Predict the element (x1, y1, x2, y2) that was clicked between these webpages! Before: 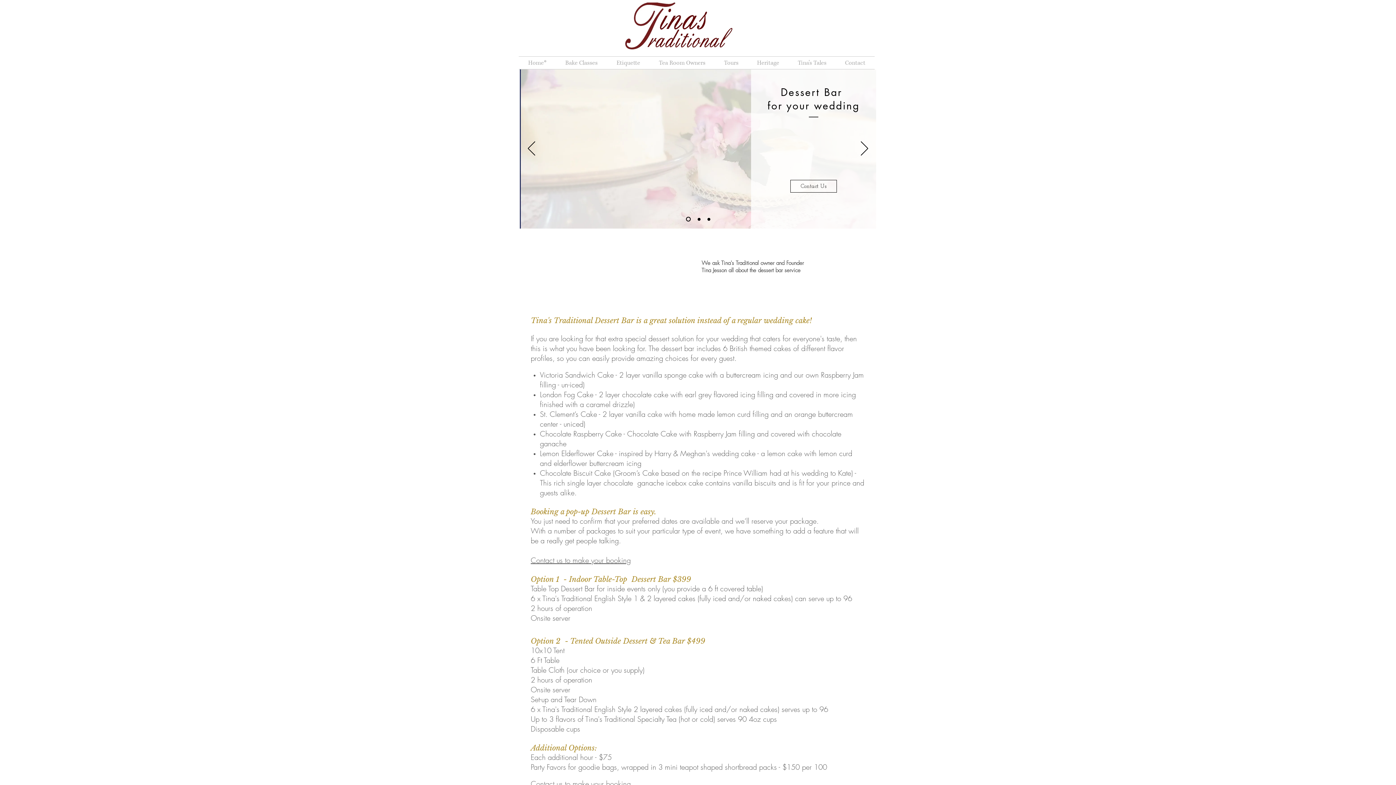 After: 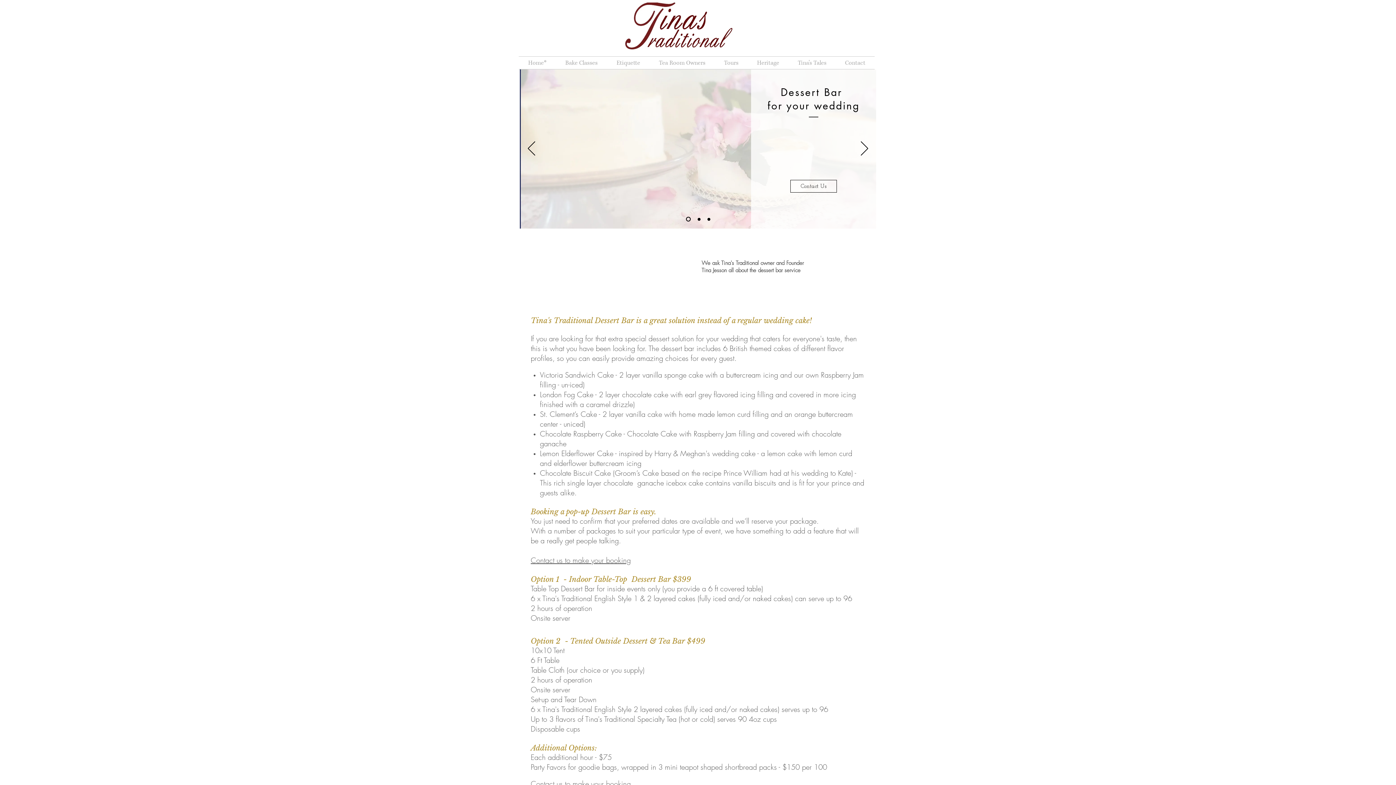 Action: bbox: (748, 56, 788, 69) label: Heritage